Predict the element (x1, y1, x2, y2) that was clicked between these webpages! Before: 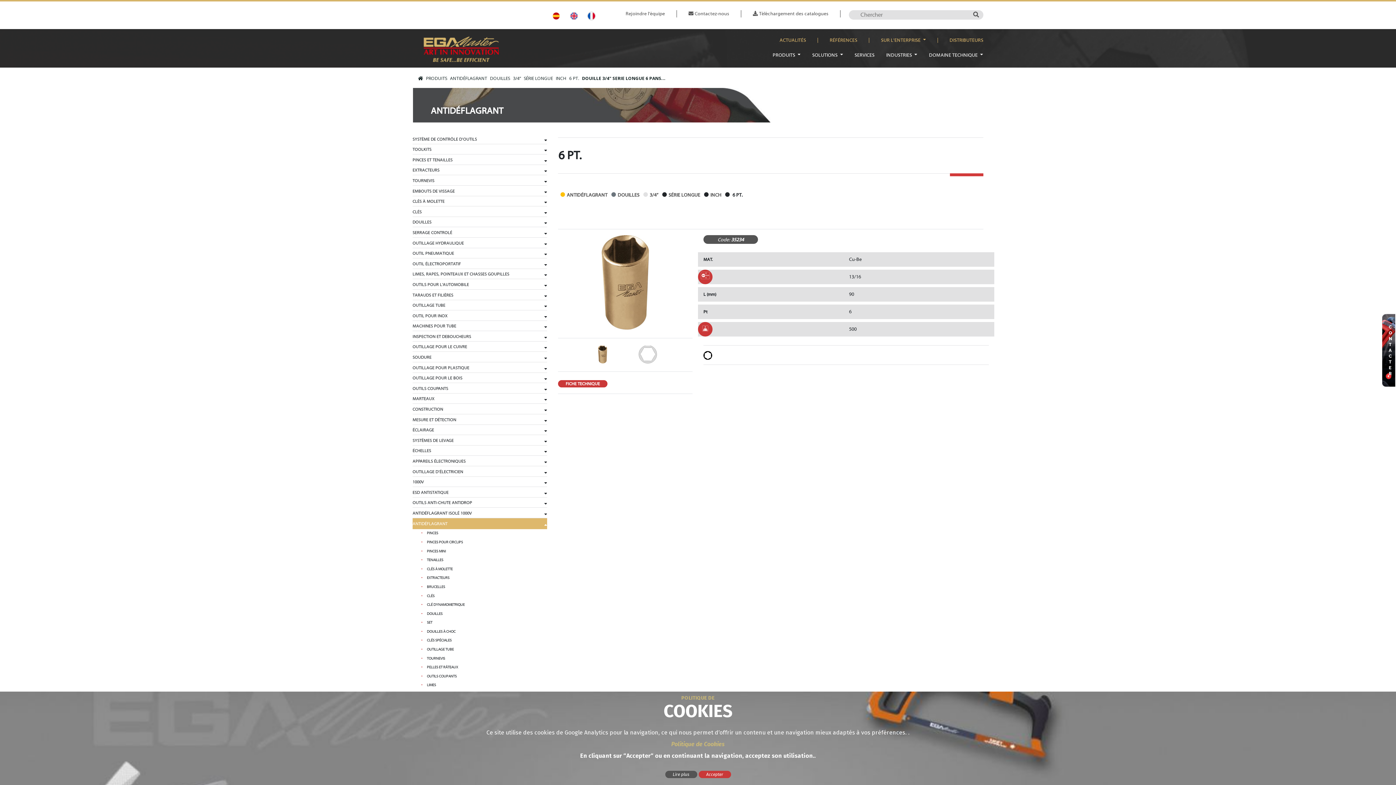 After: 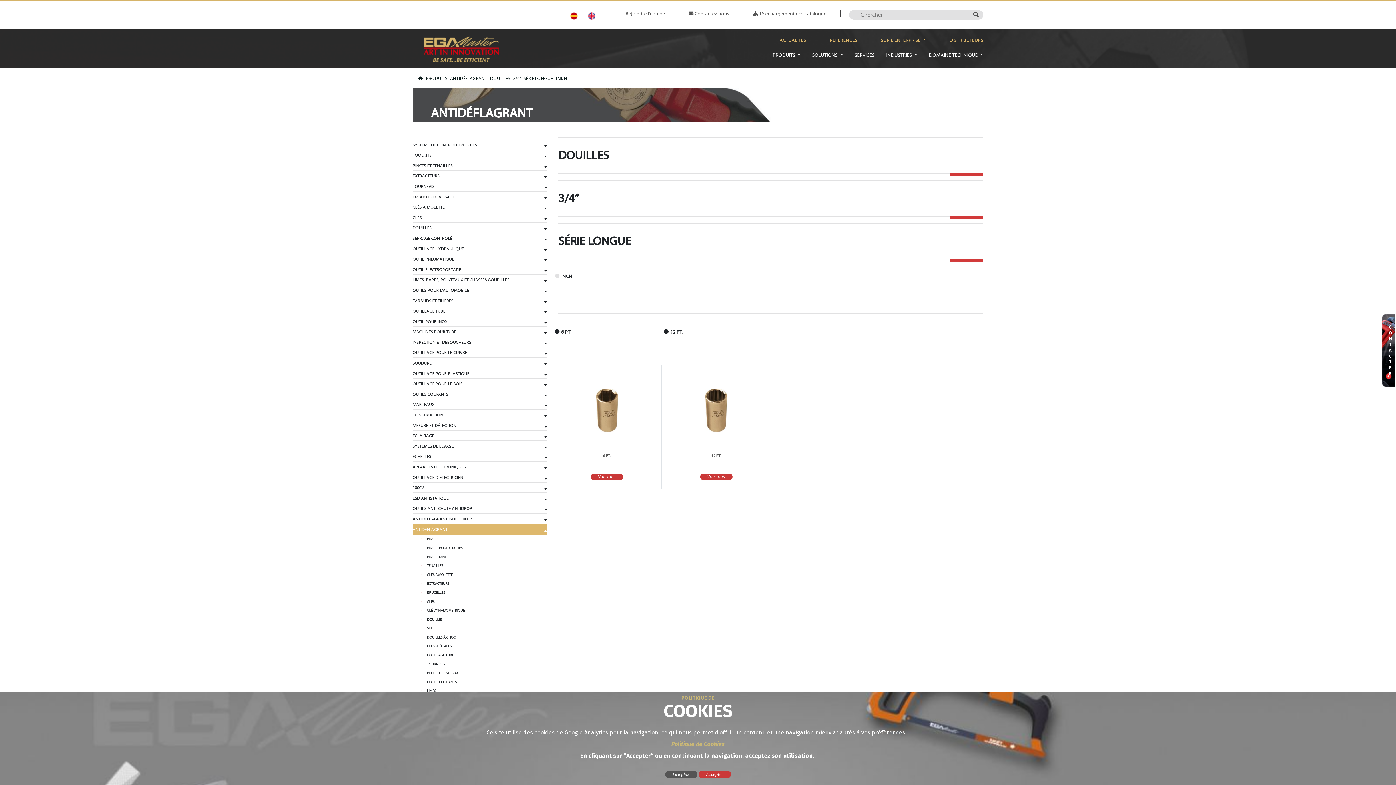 Action: bbox: (710, 192, 721, 197) label: INCH